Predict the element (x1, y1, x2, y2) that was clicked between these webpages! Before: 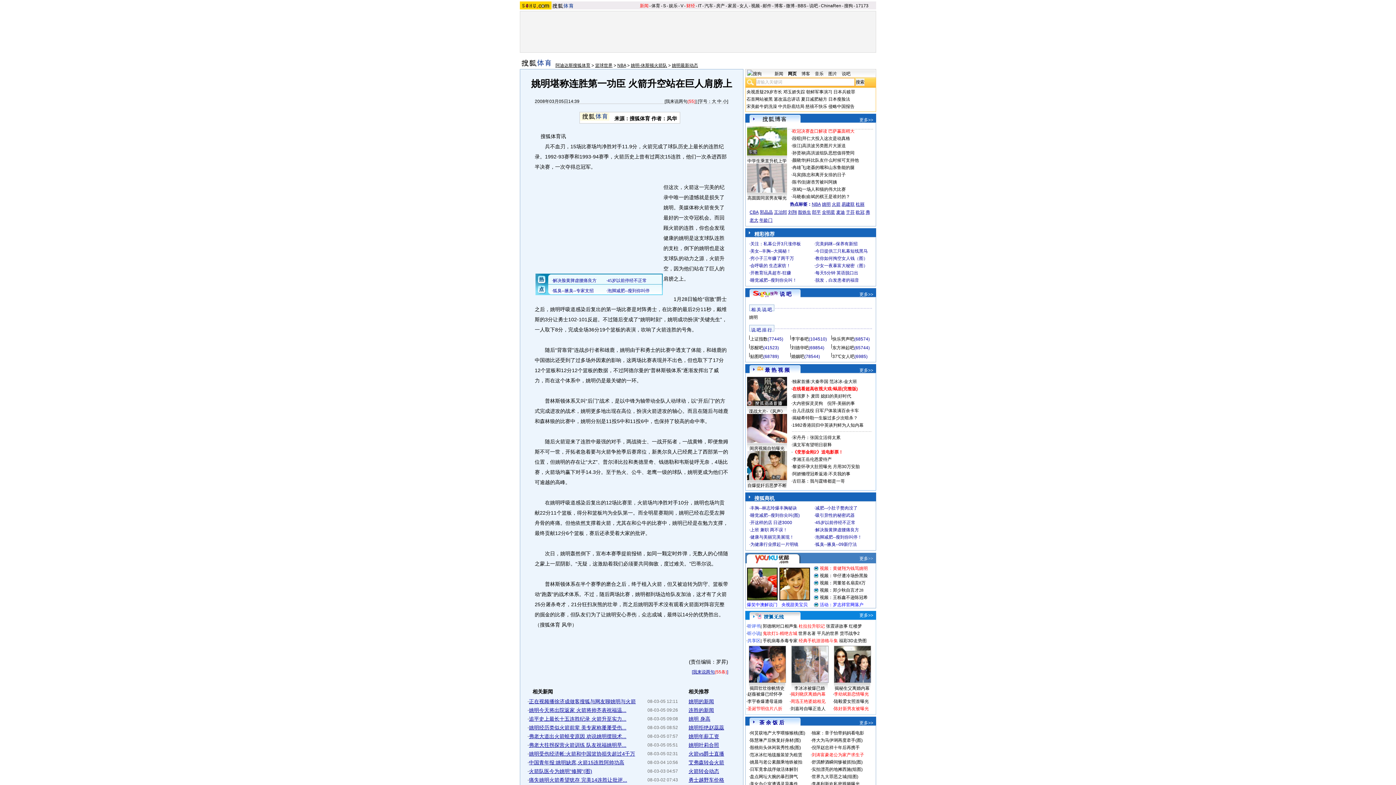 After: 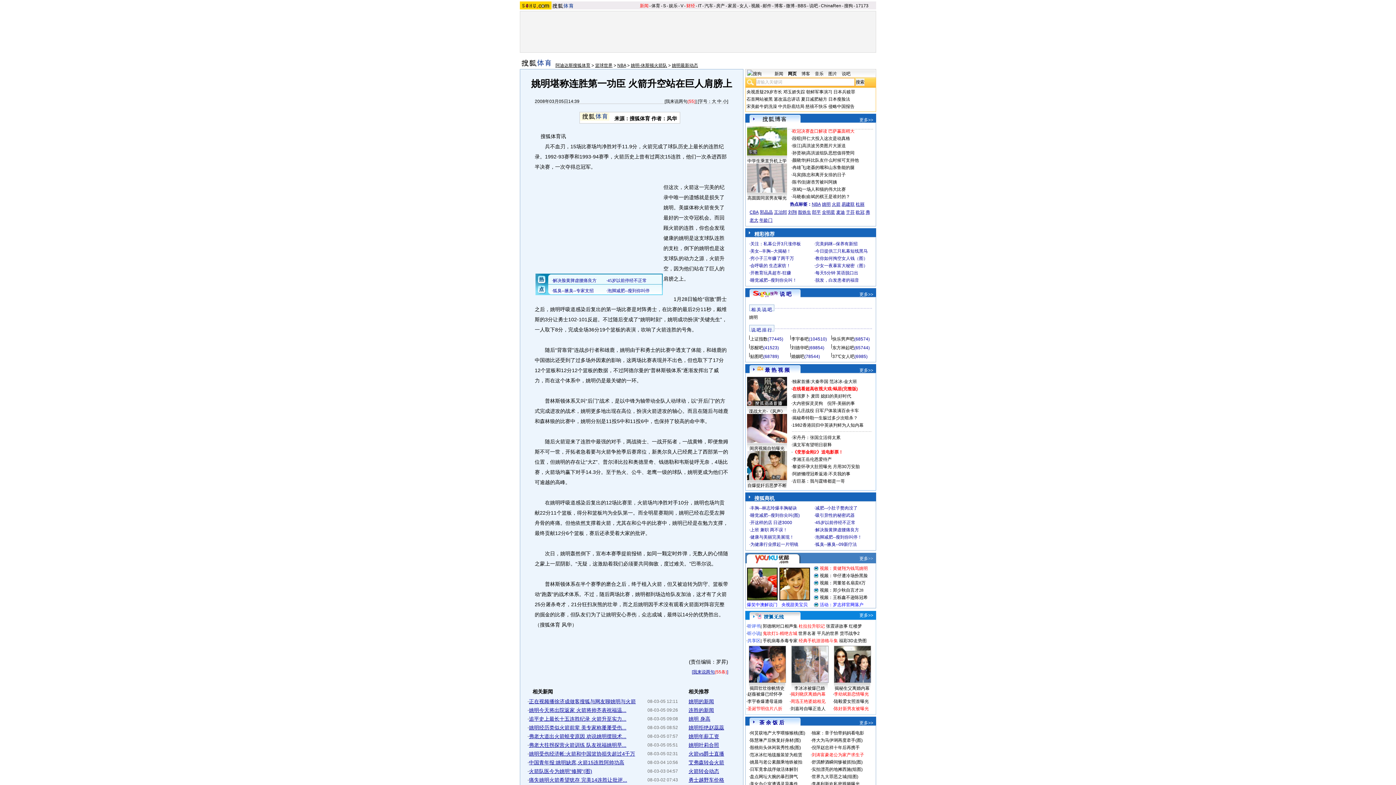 Action: bbox: (747, 451, 787, 480)